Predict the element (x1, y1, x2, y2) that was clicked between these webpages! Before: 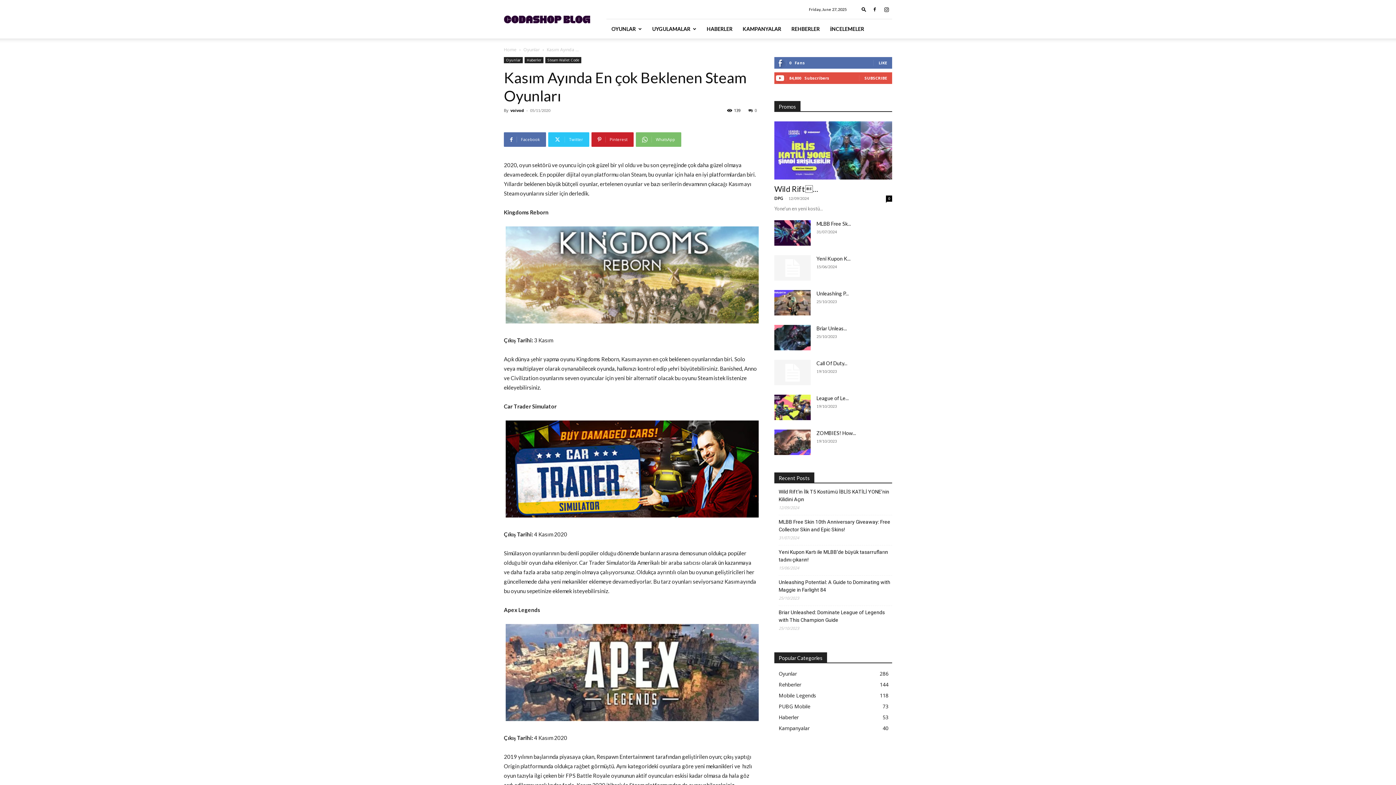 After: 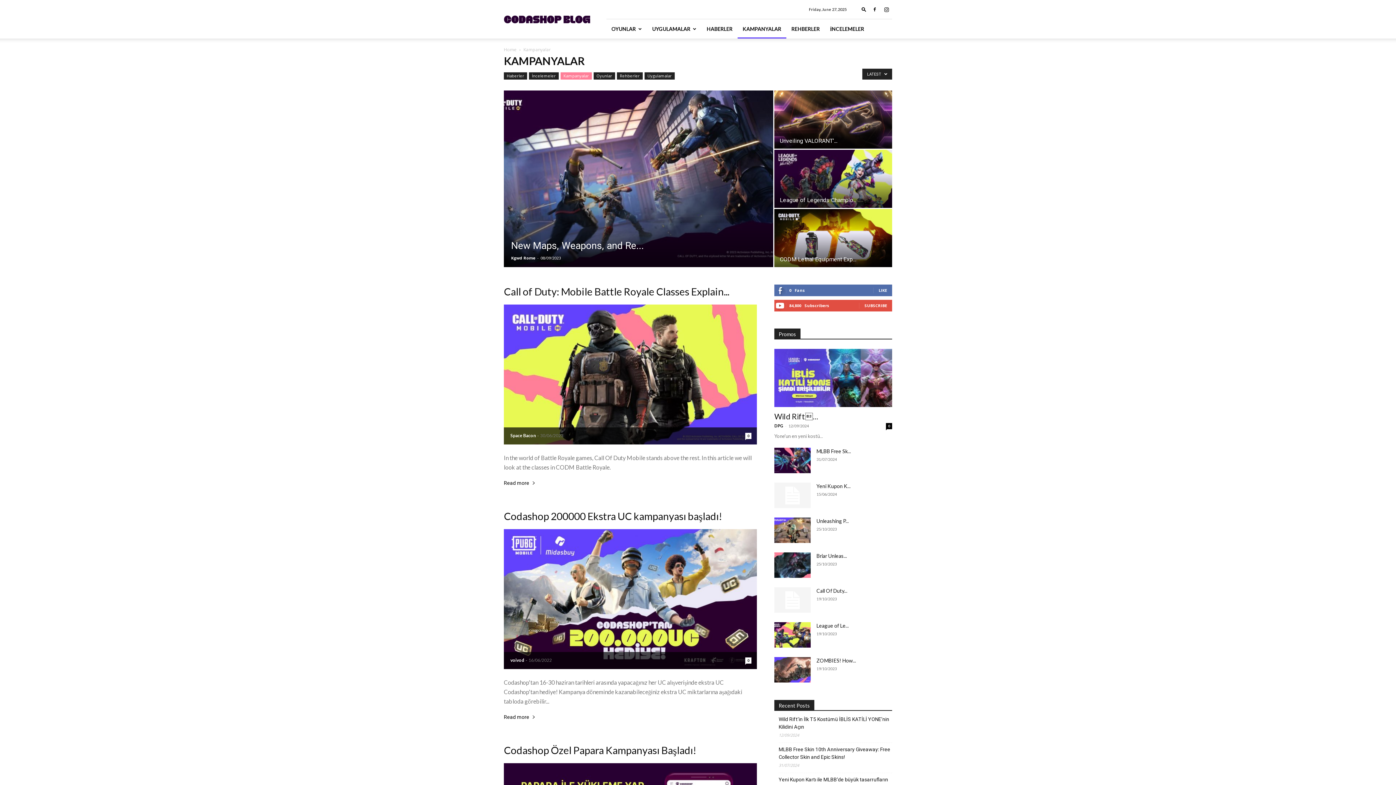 Action: bbox: (778, 725, 809, 732) label: Kampanyalar
40